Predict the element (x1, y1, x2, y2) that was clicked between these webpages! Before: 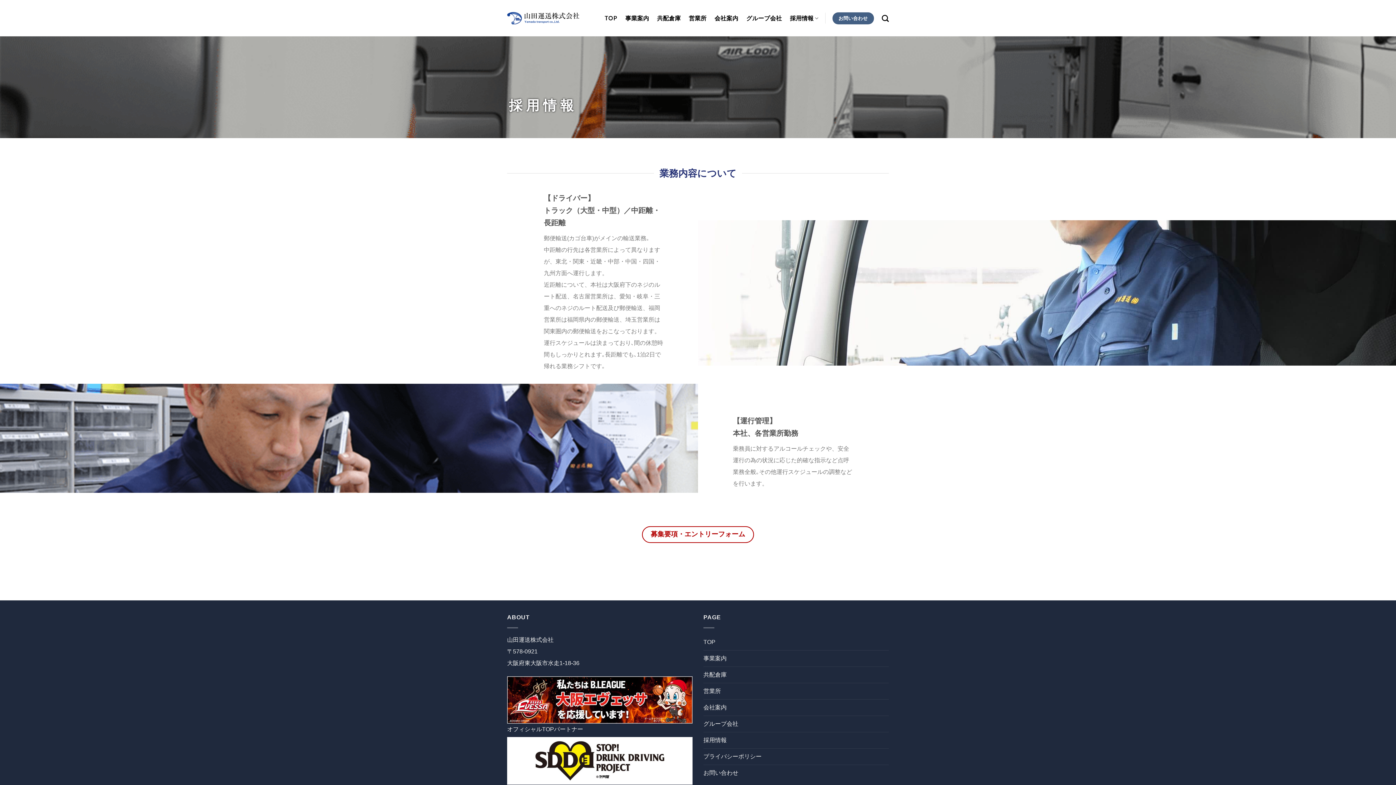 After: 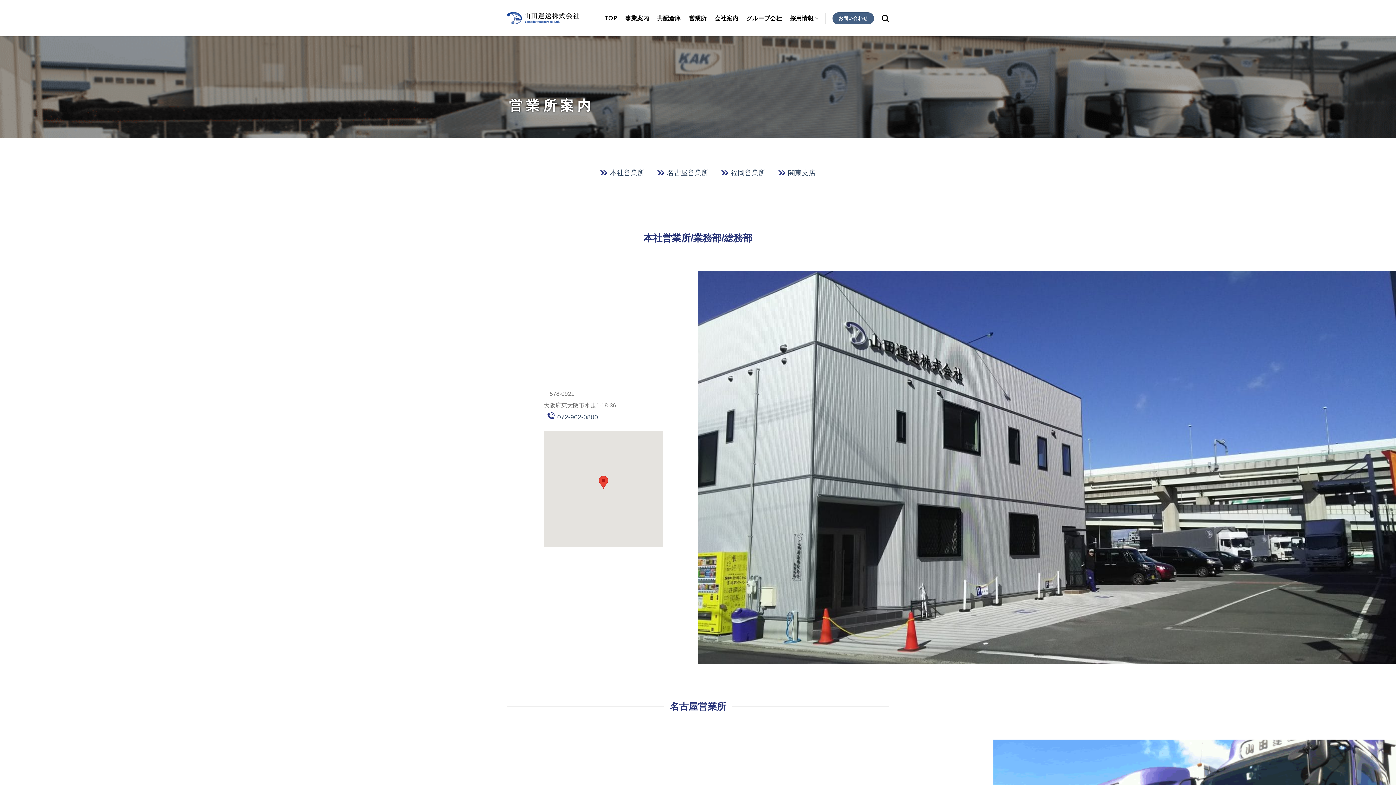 Action: bbox: (703, 683, 721, 699) label: 営業所